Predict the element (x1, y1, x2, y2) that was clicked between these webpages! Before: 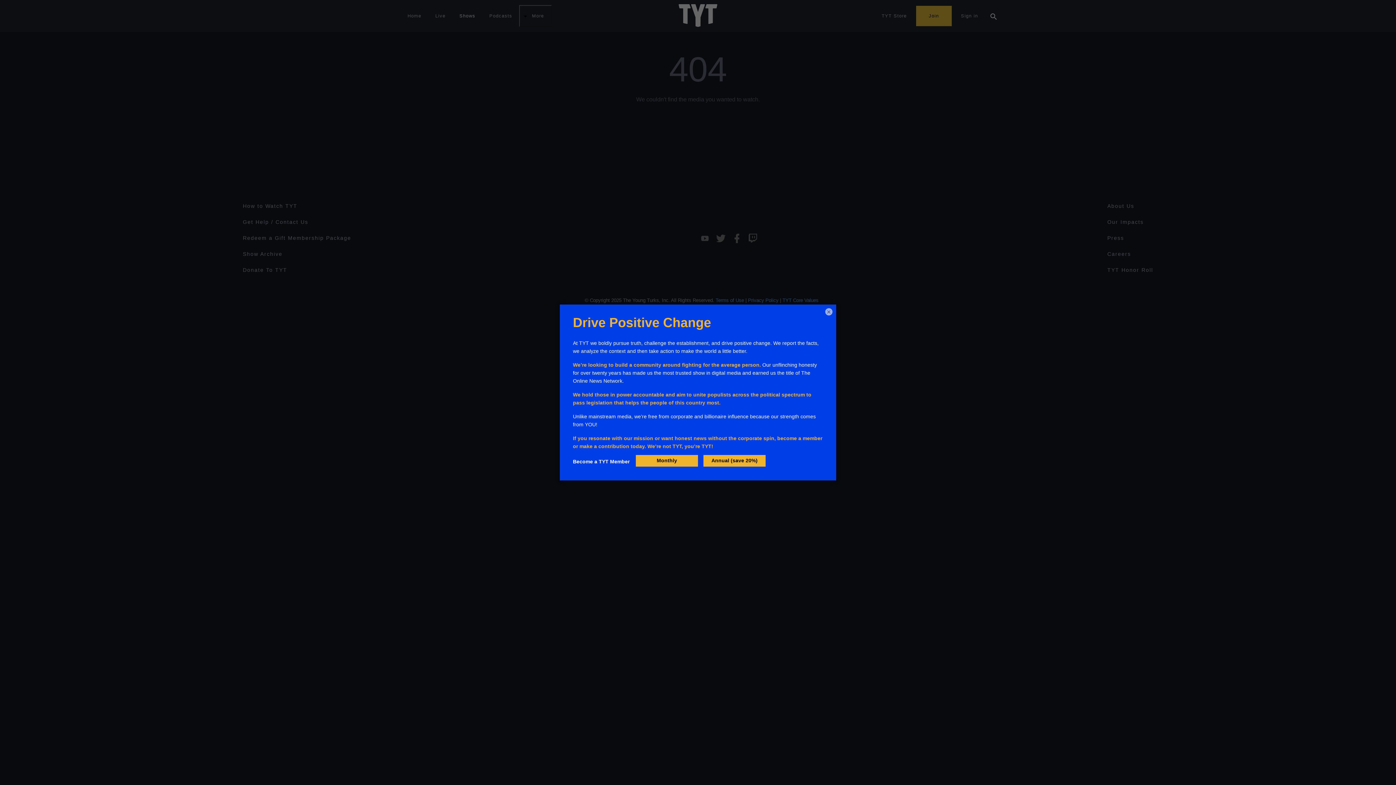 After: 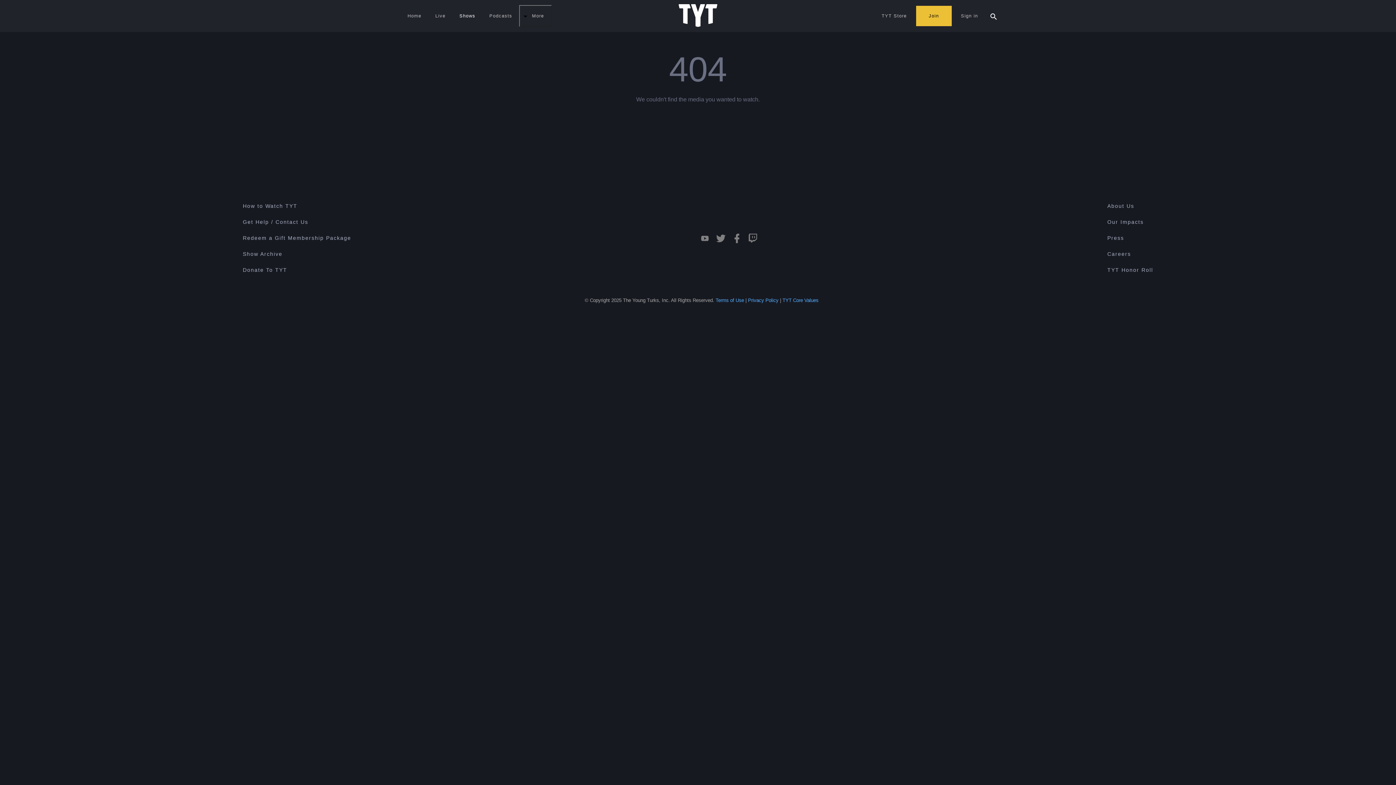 Action: label: × bbox: (825, 308, 832, 315)